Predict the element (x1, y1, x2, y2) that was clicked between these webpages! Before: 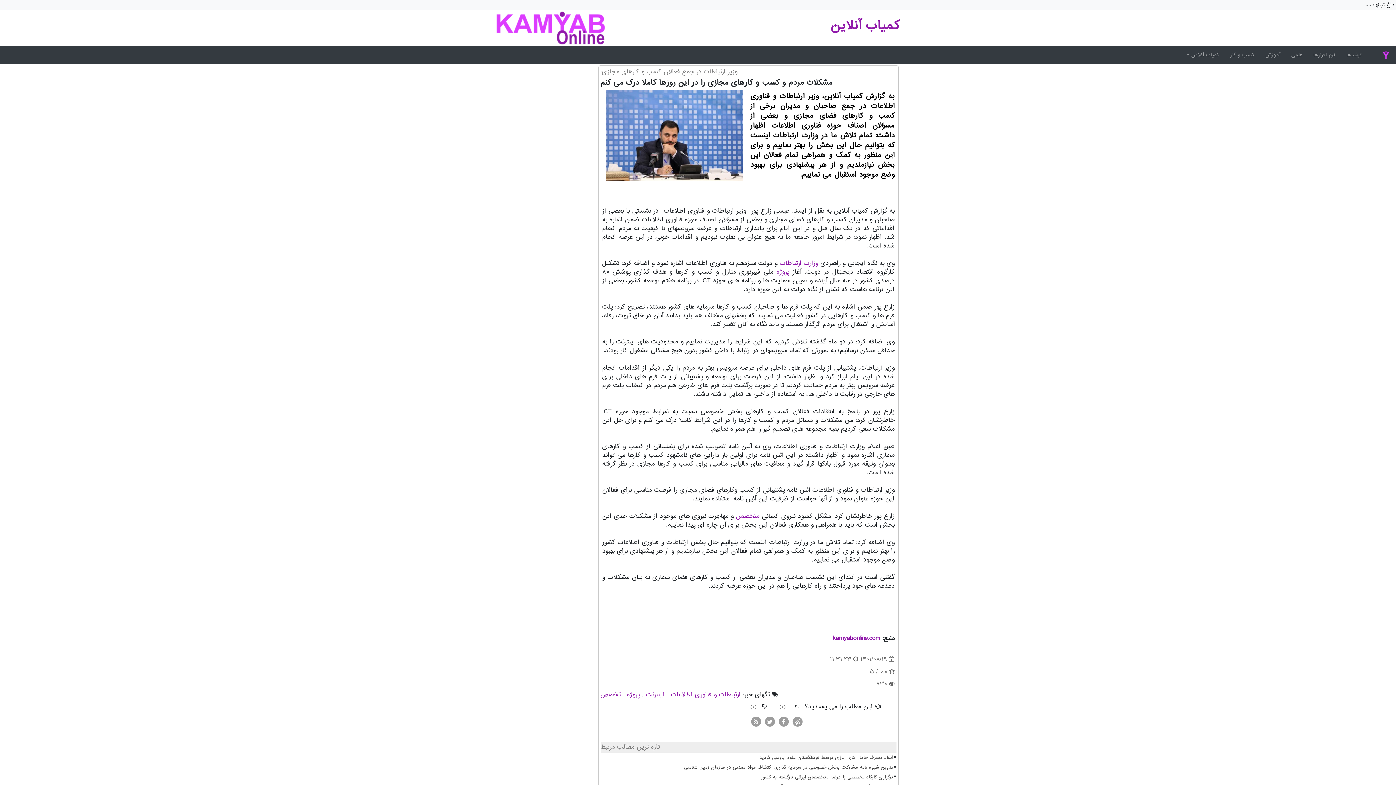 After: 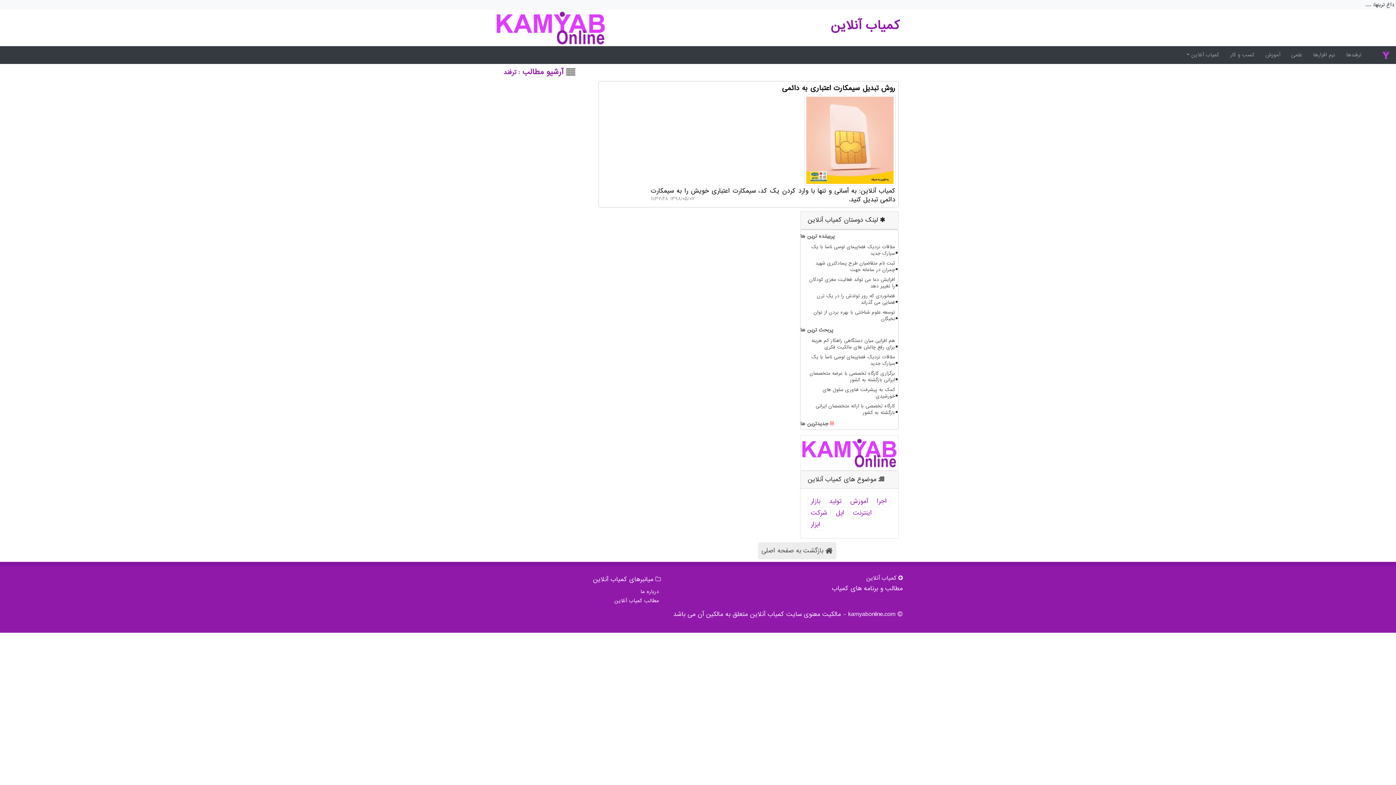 Action: bbox: (1341, 46, 1367, 64) label: ترفندها